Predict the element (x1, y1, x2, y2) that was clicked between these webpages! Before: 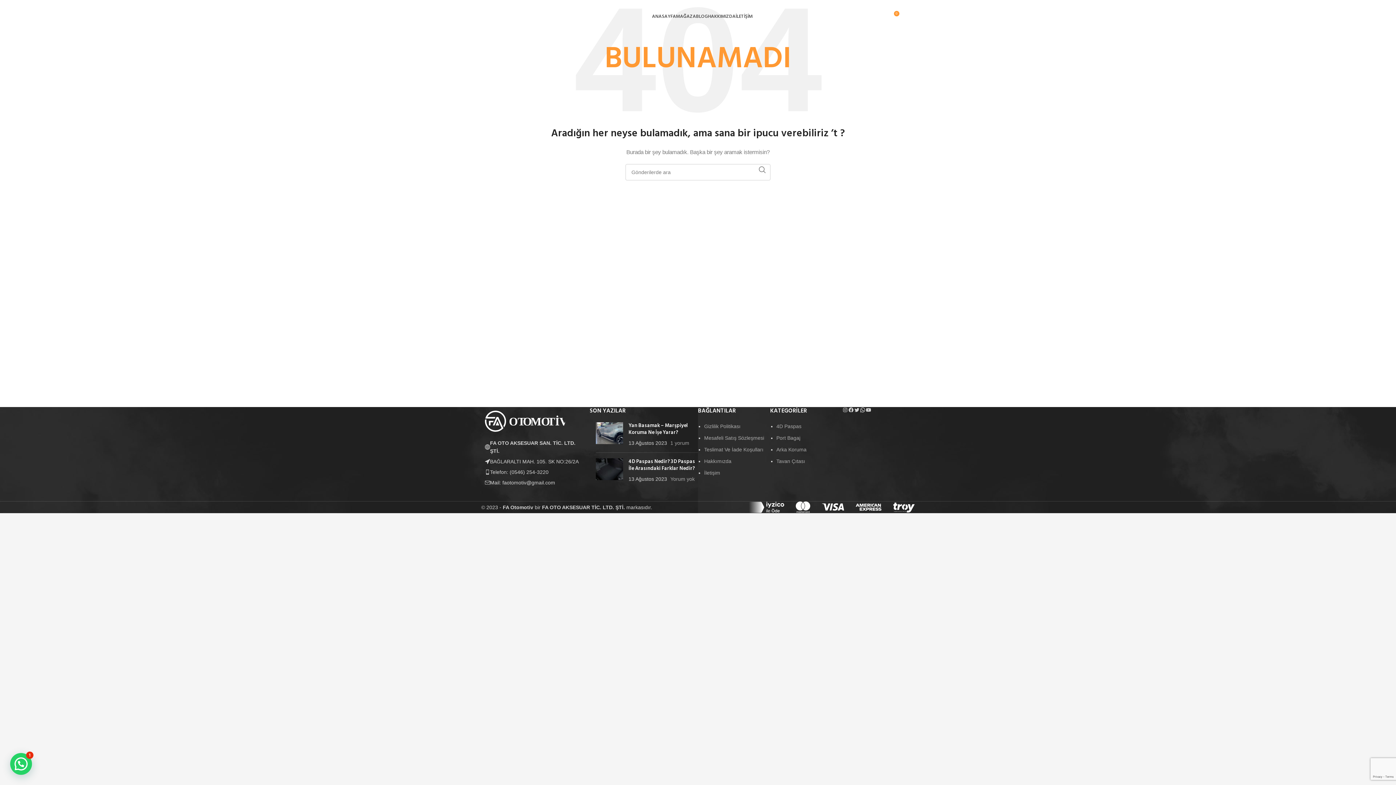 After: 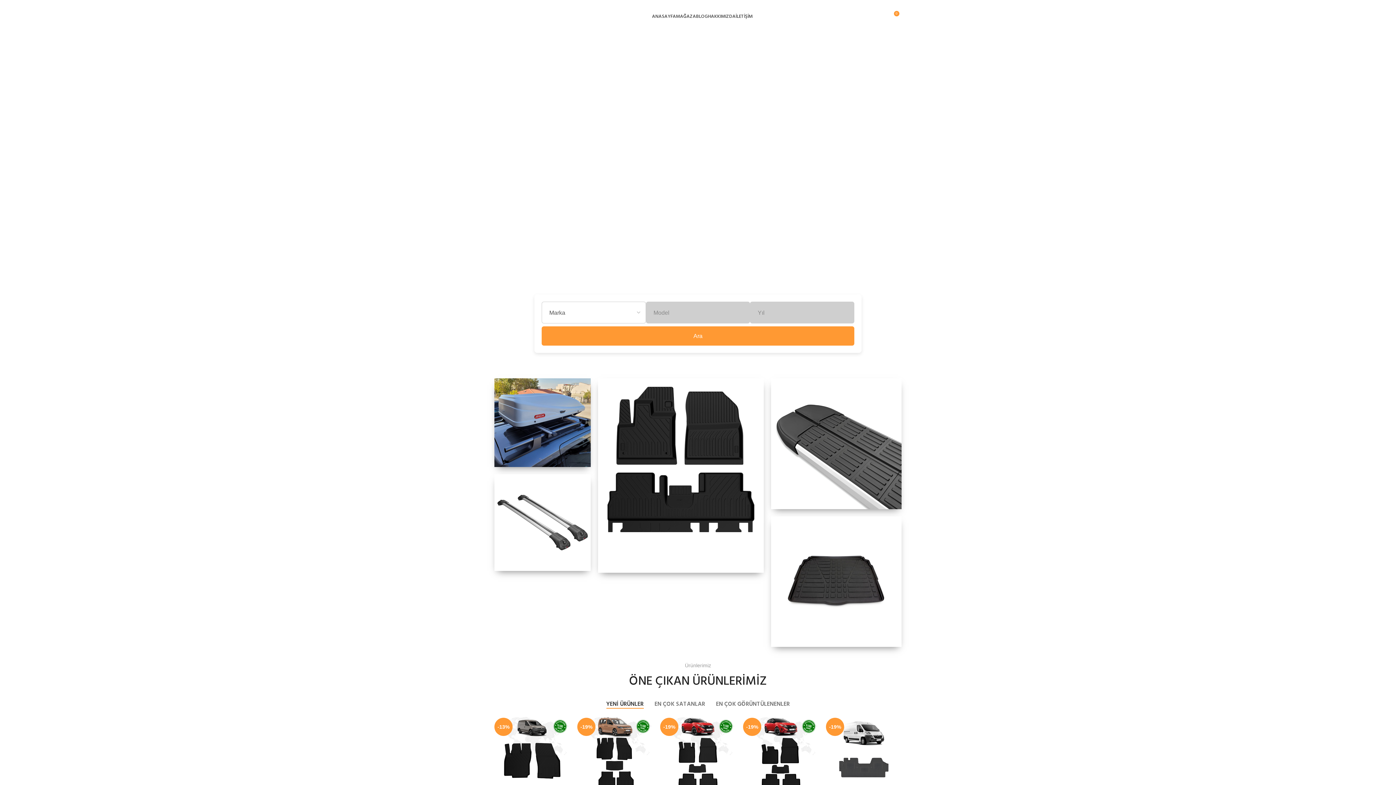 Action: label: Site logo bbox: (477, 12, 554, 18)